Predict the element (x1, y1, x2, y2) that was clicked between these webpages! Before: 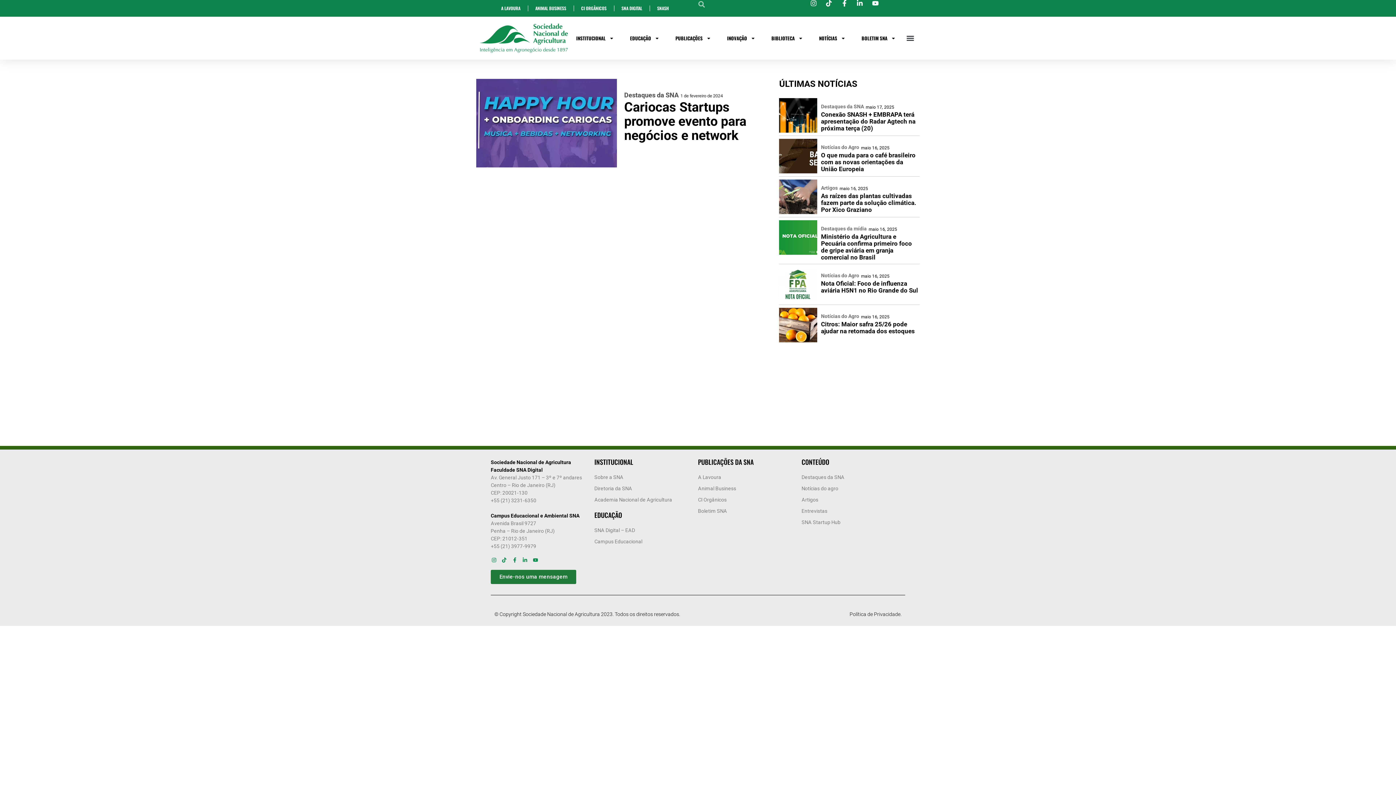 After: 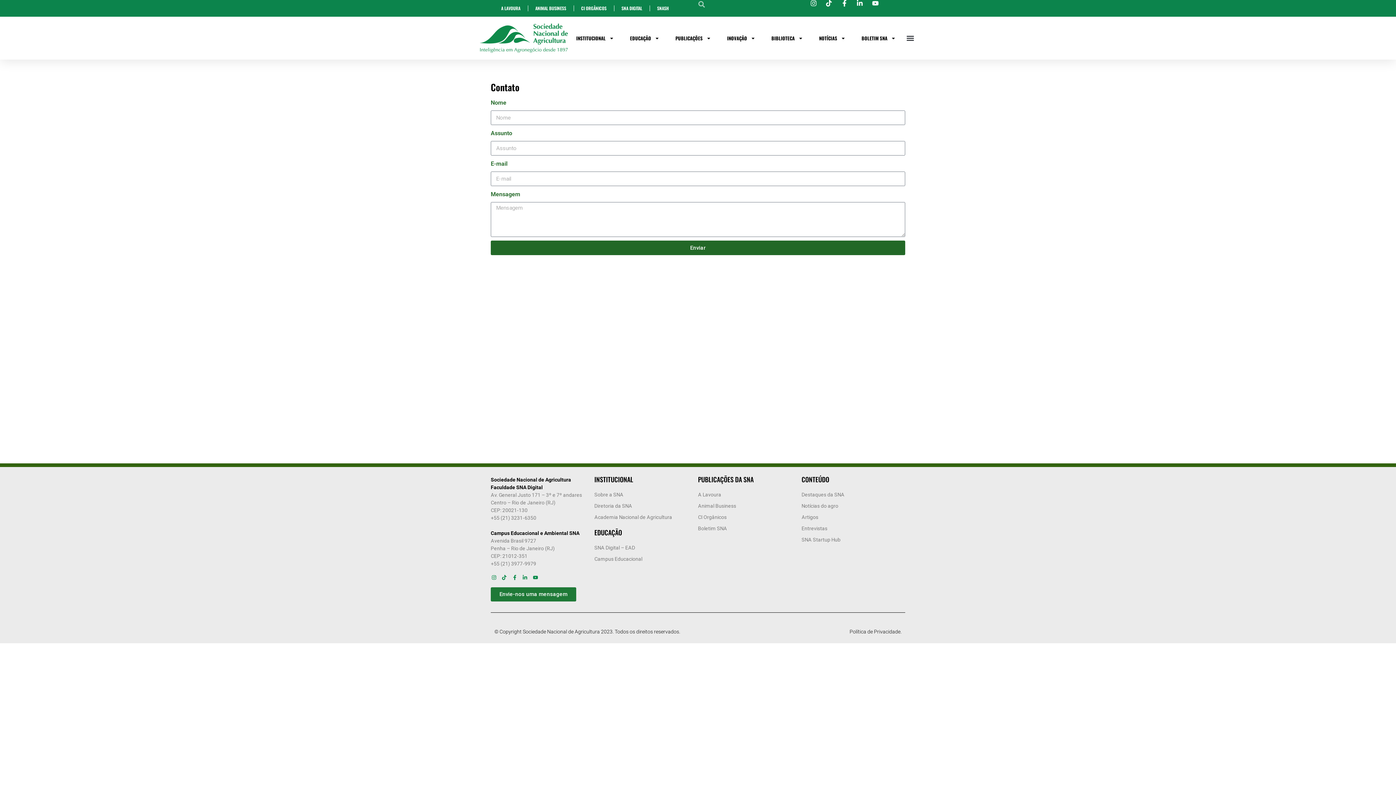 Action: label: Envie-nos uma mensagem bbox: (490, 570, 576, 584)